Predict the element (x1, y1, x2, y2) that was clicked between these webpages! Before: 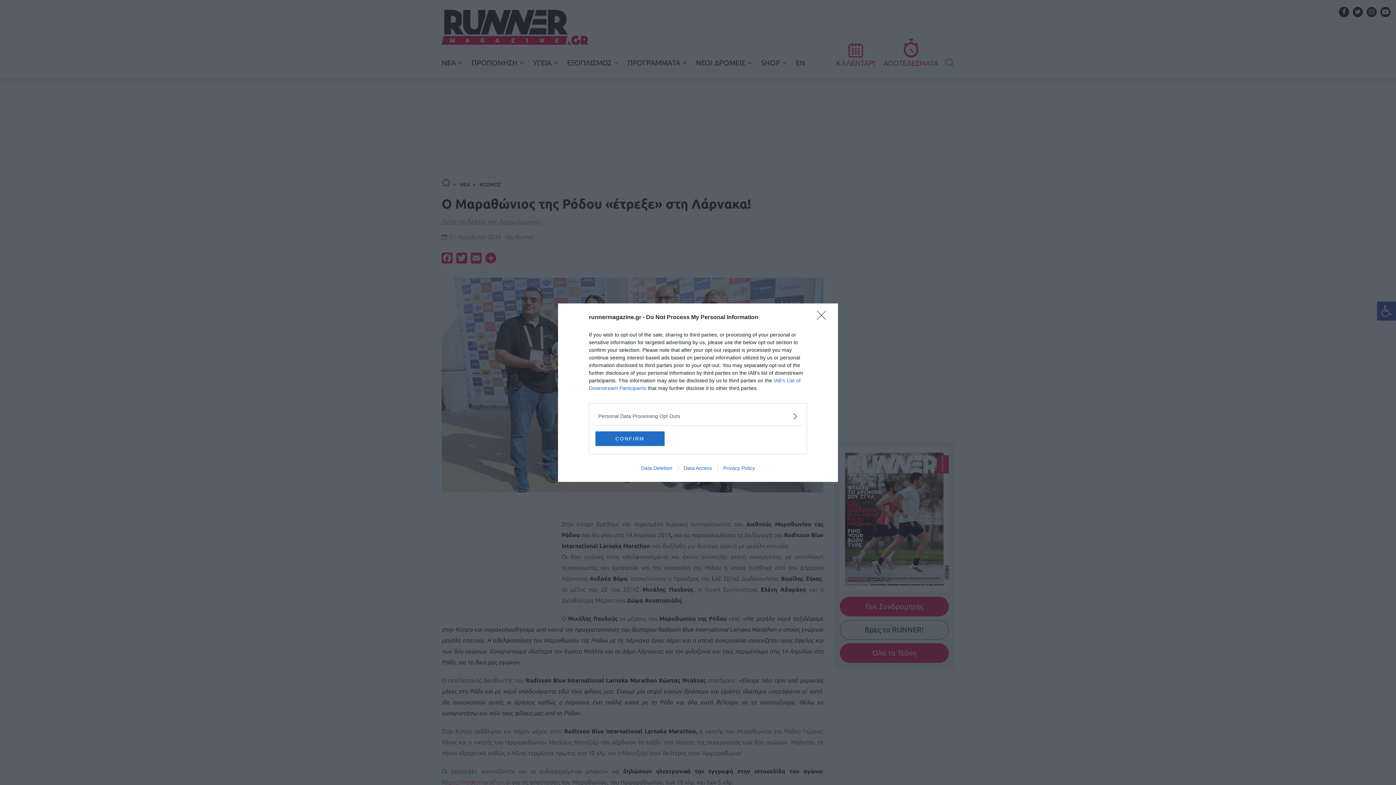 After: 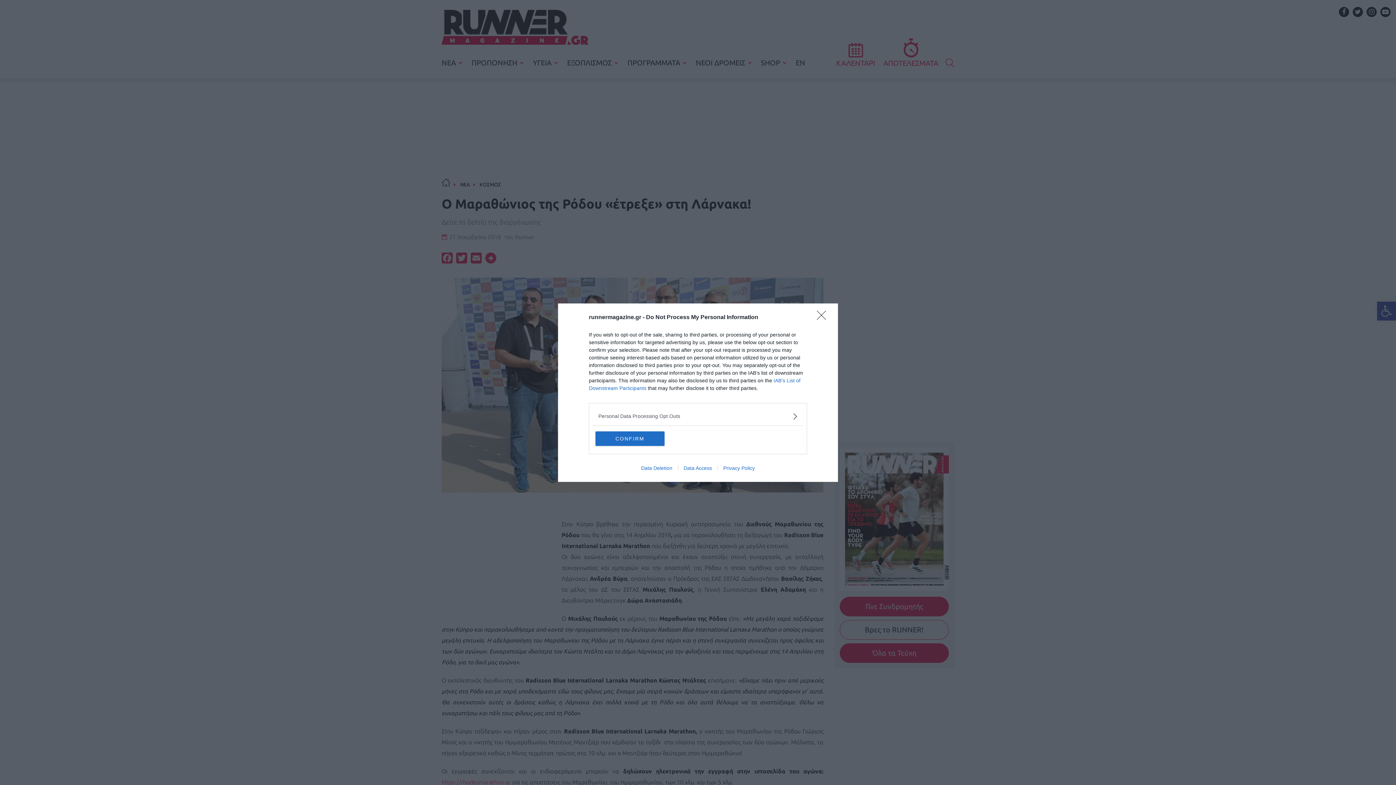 Action: bbox: (717, 465, 760, 471) label: Privacy Policy